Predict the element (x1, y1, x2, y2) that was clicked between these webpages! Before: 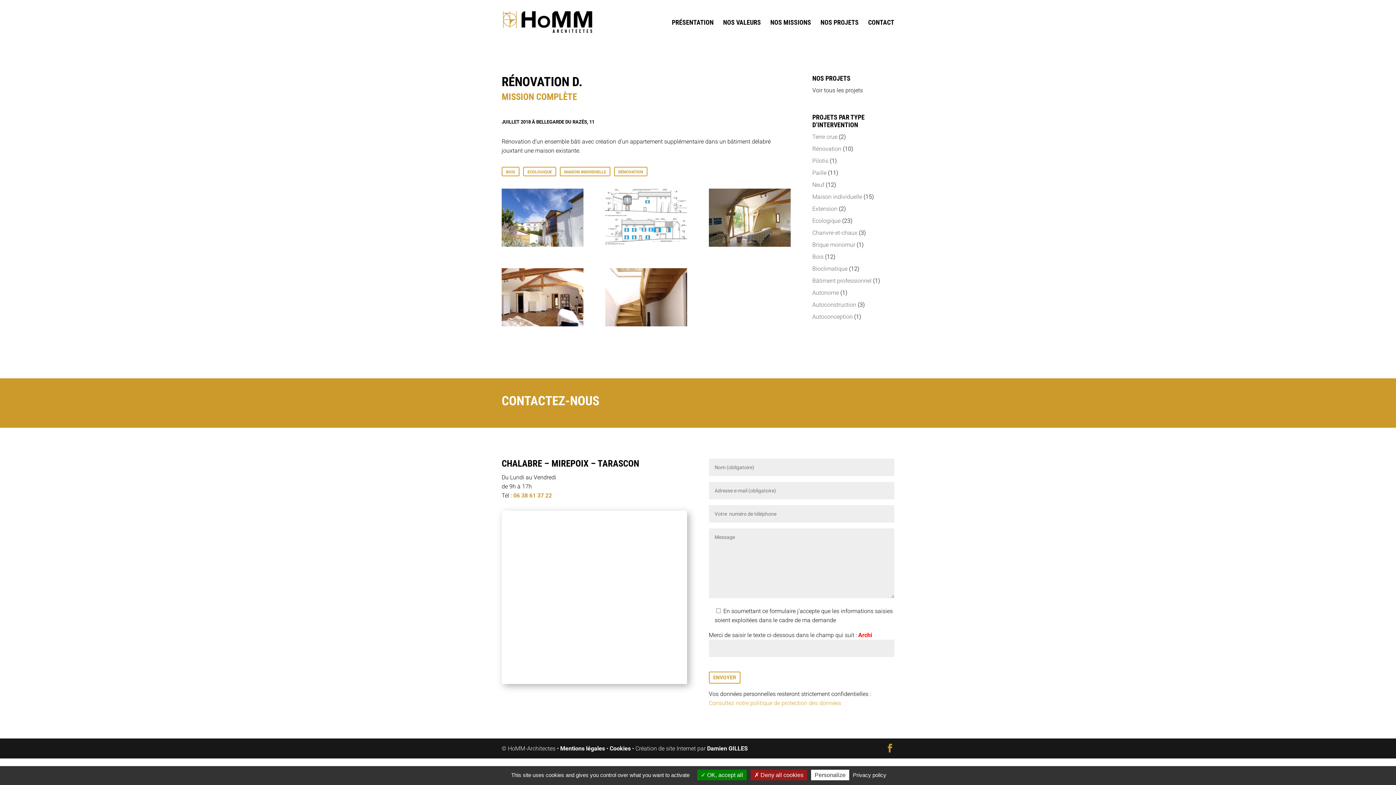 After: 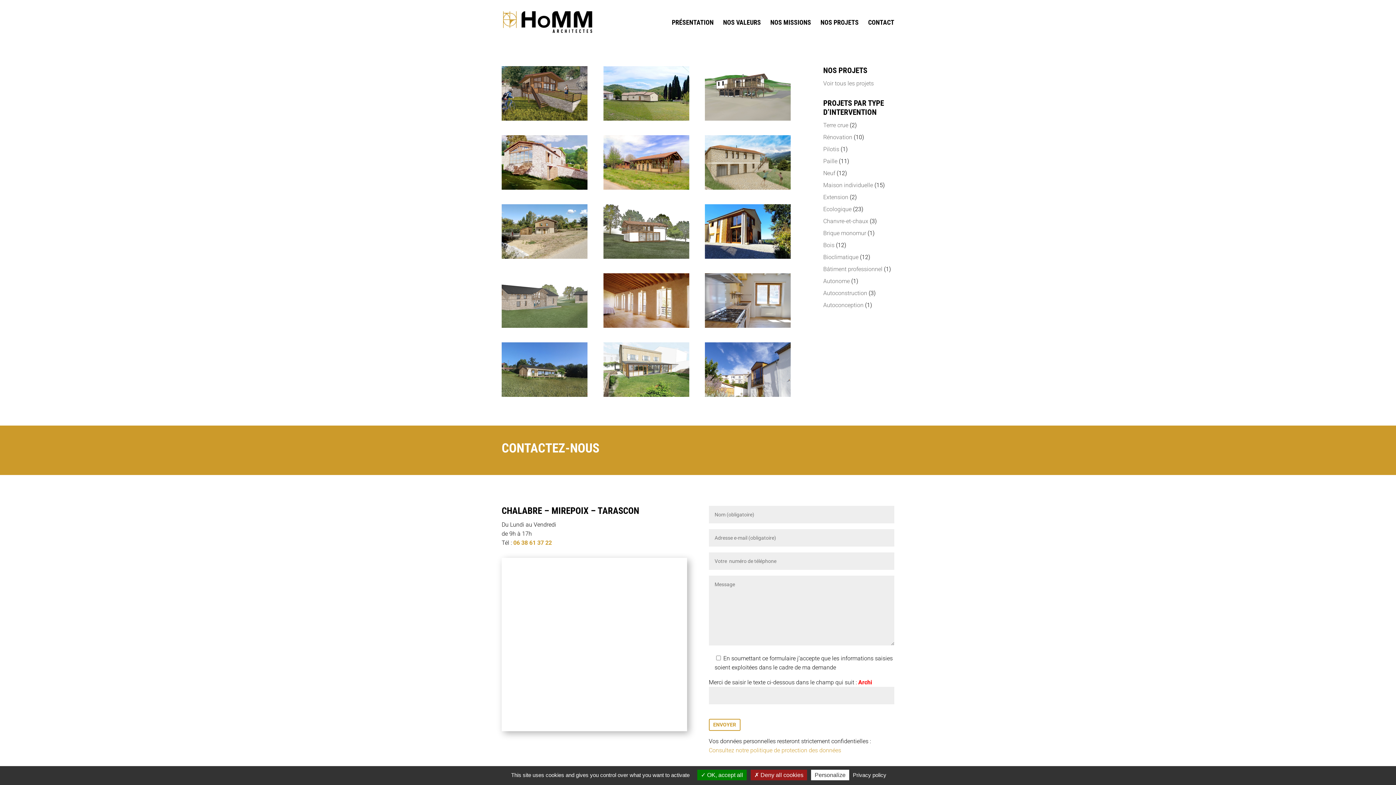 Action: label: MAISON INDIVIDUELLE bbox: (564, 169, 606, 174)